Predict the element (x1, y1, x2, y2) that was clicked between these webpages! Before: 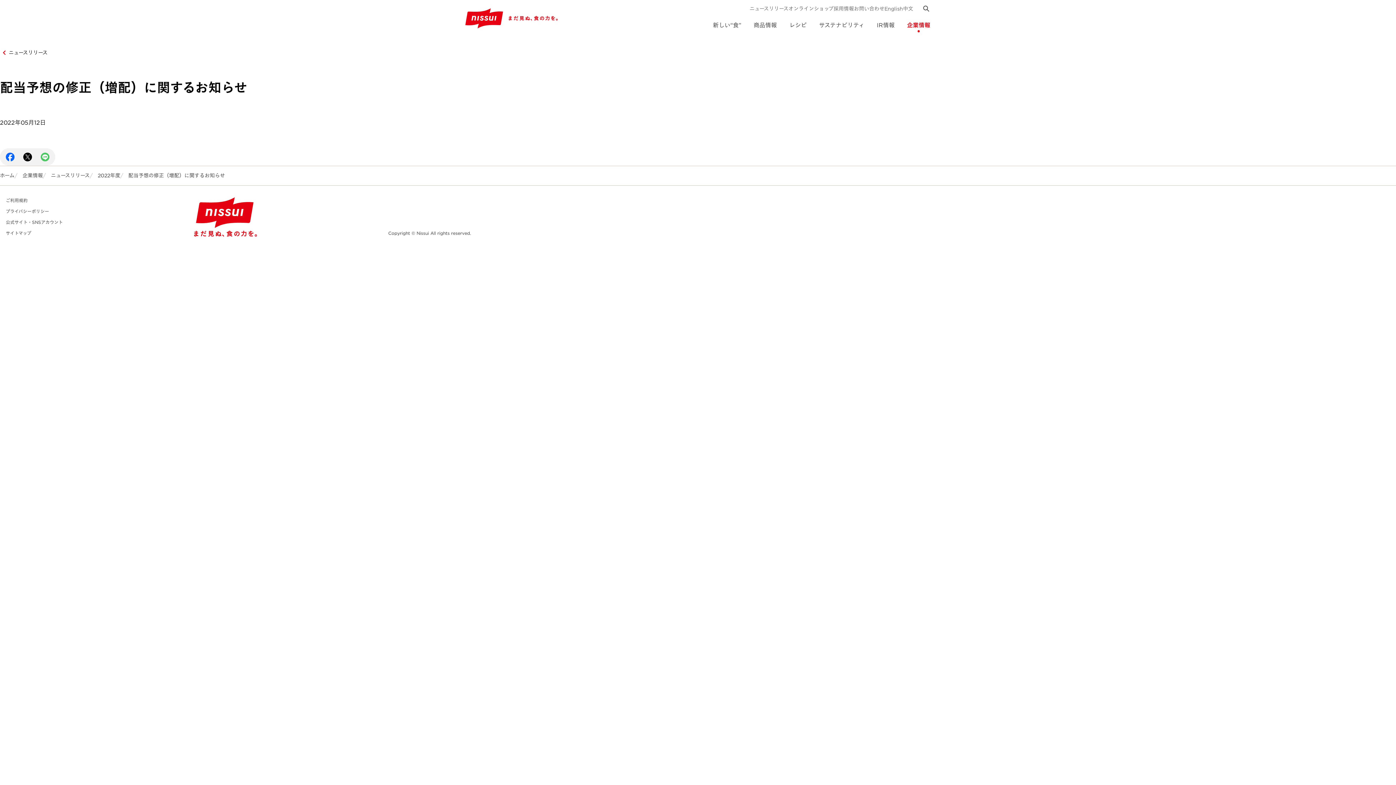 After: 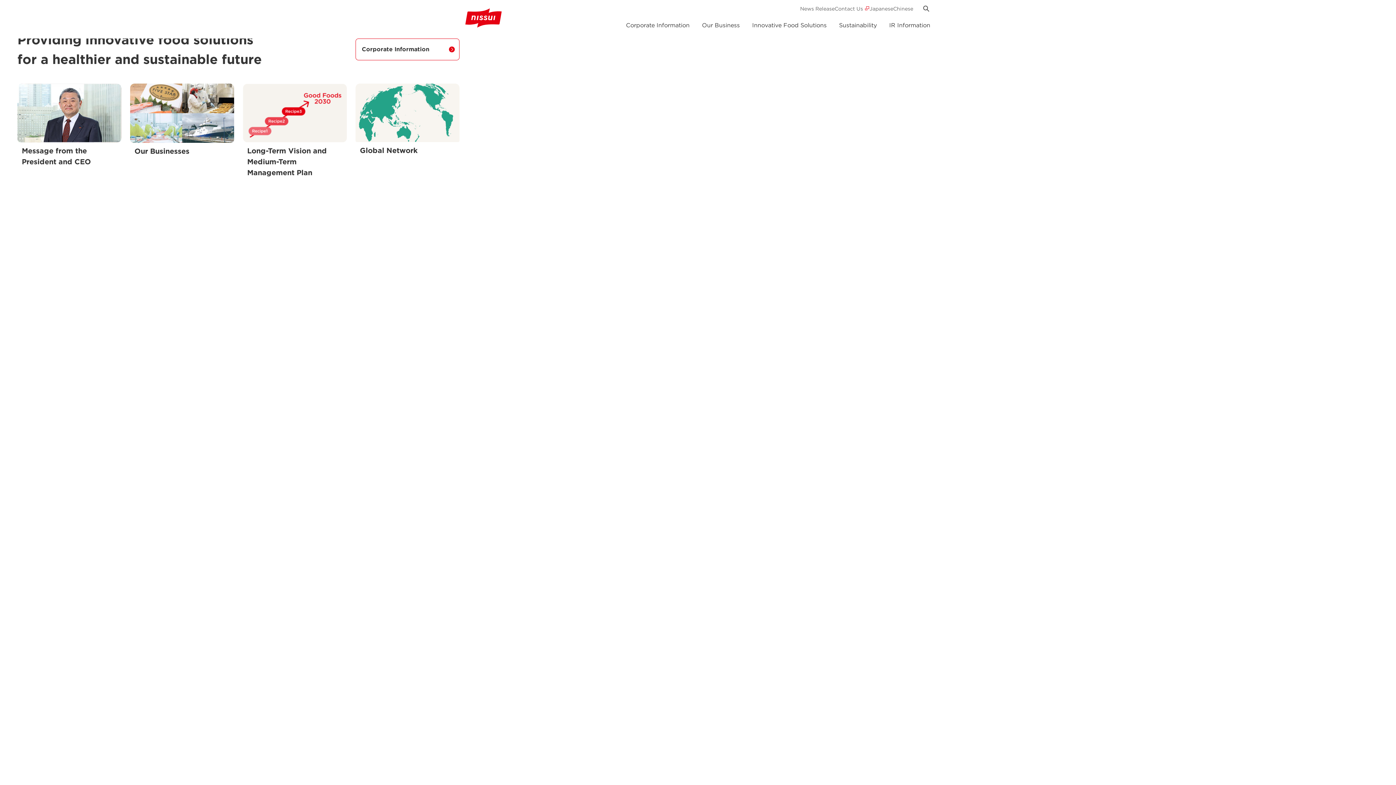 Action: label: English bbox: (884, 5, 903, 11)